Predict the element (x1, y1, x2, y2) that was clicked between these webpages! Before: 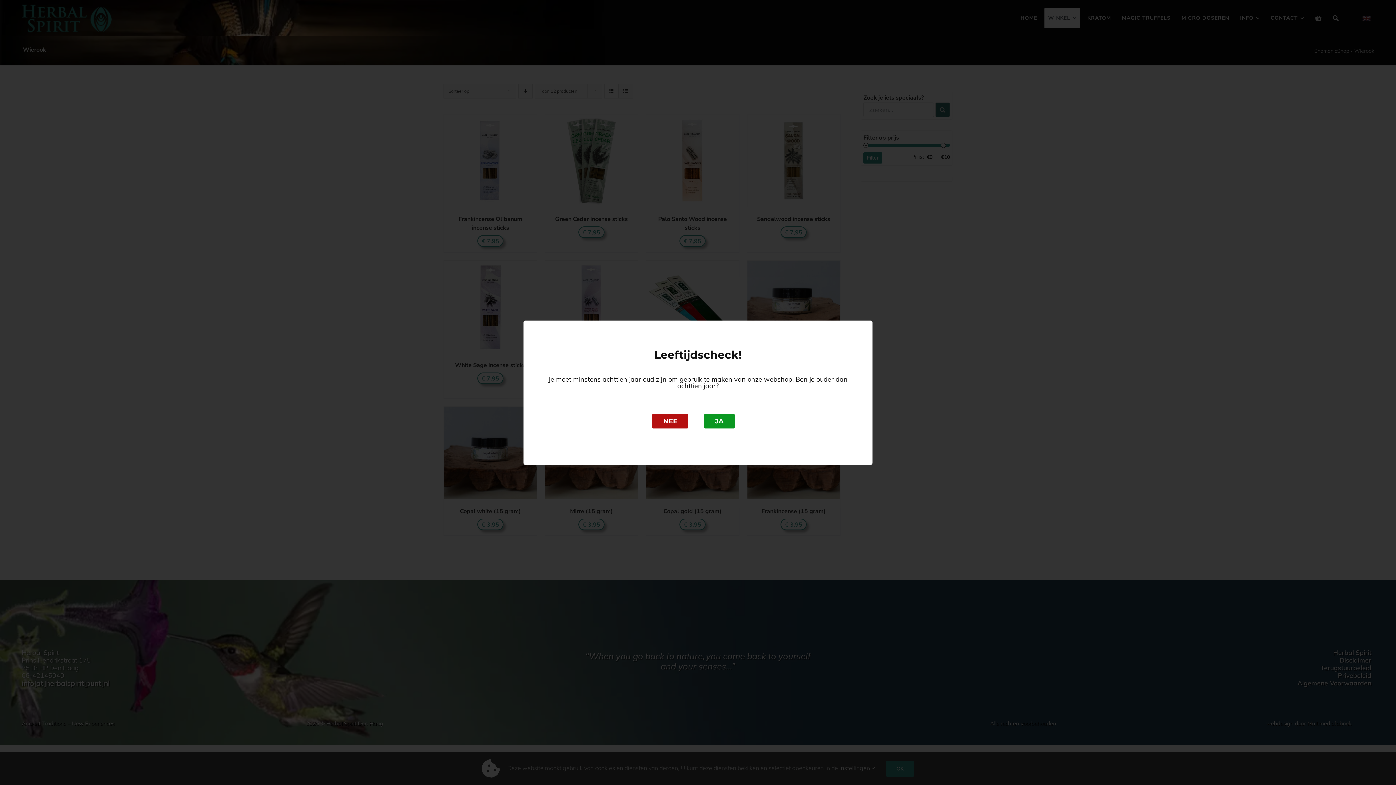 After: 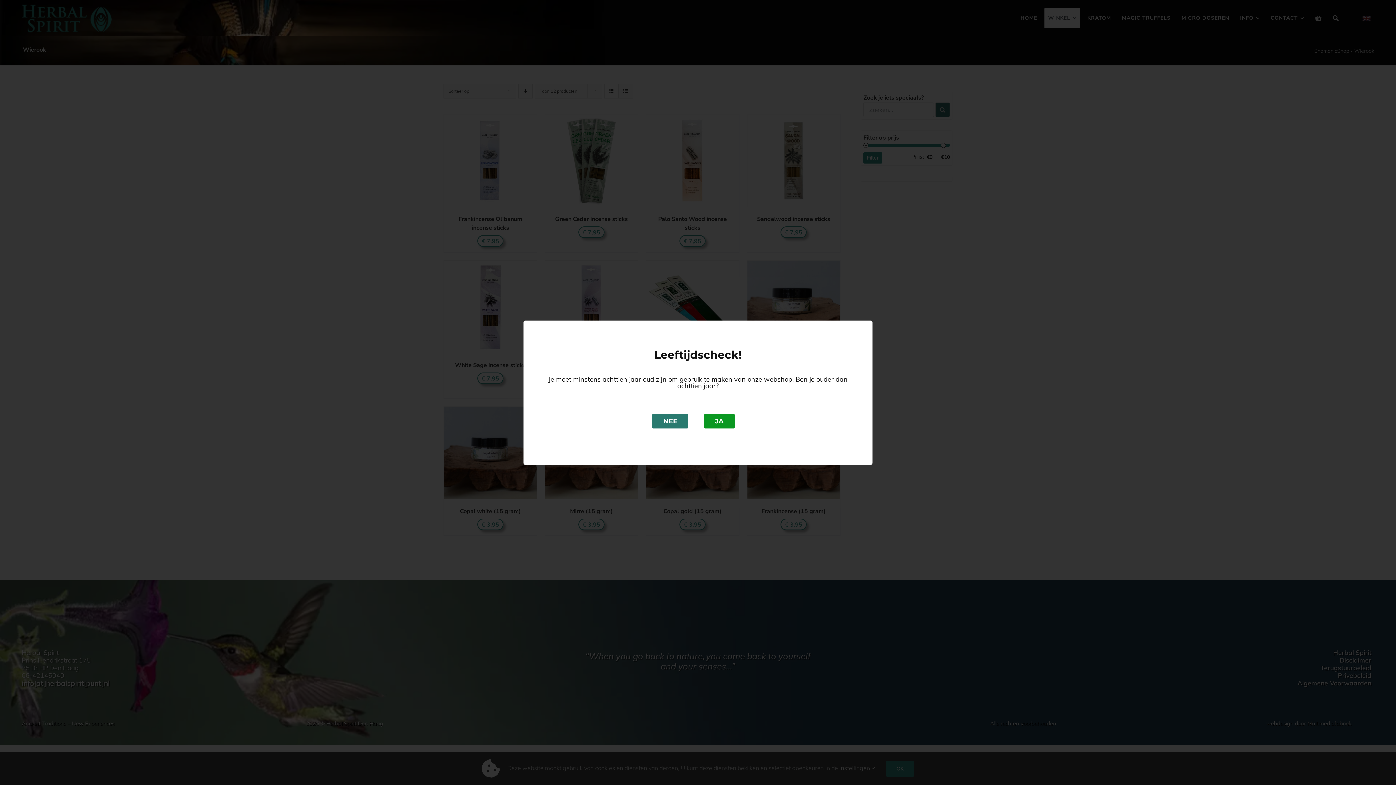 Action: bbox: (652, 414, 688, 428) label: NEE